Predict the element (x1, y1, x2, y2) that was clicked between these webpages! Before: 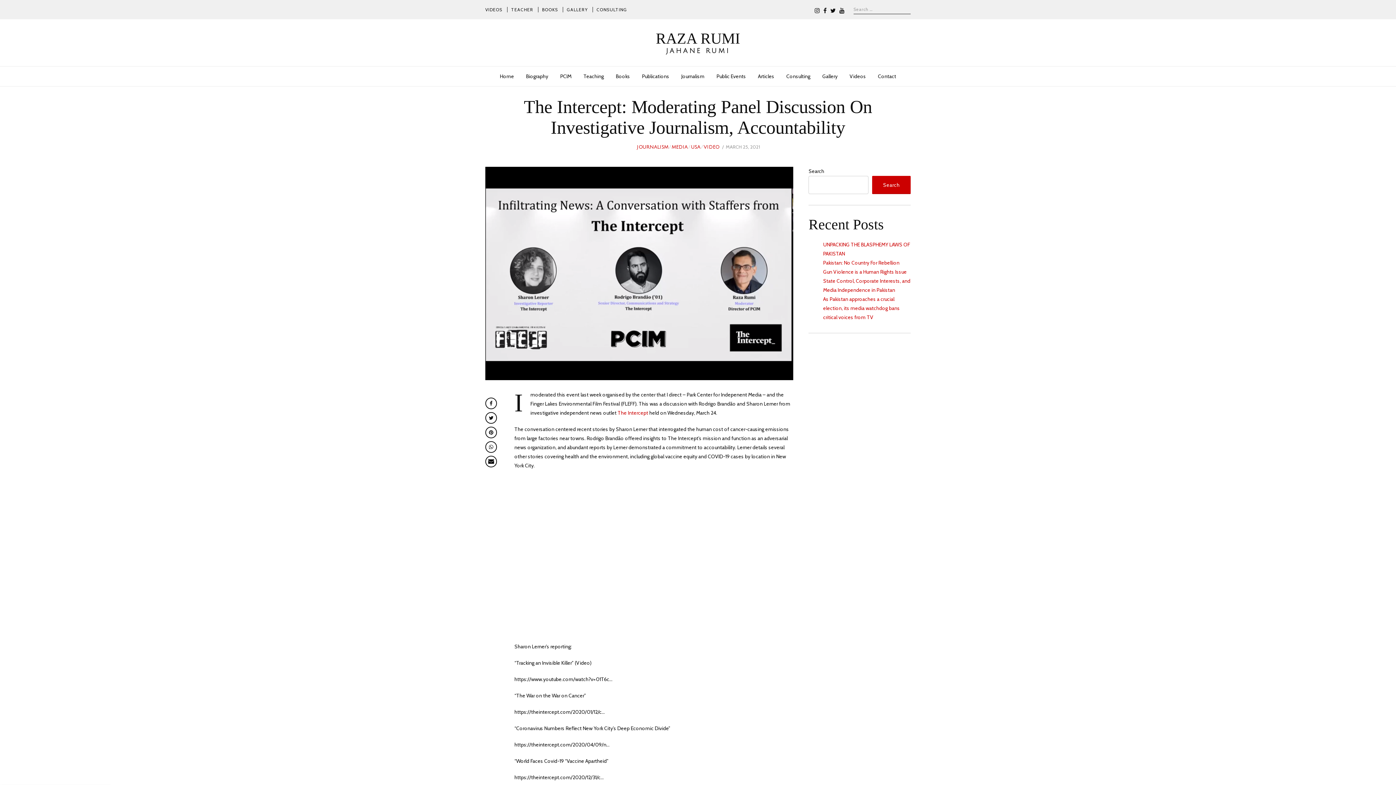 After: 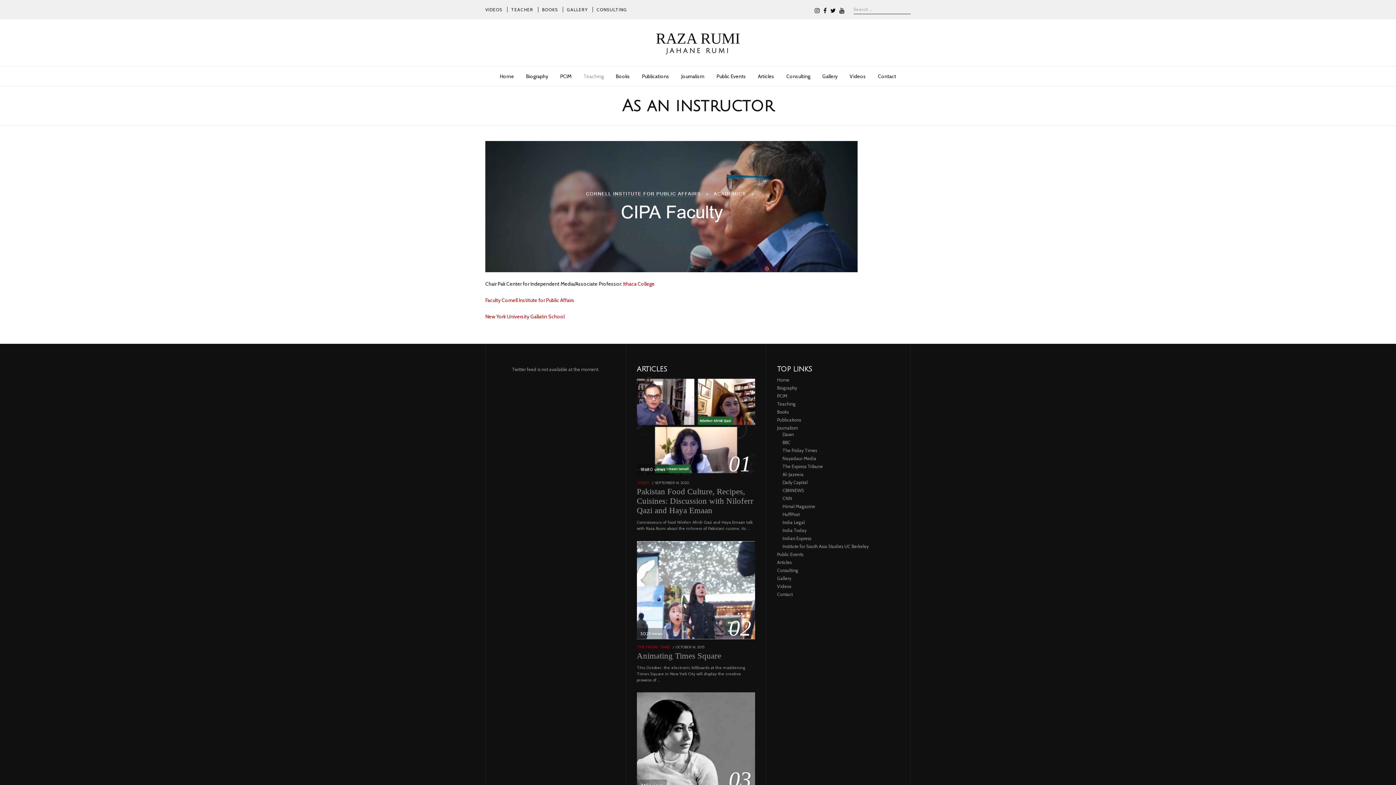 Action: bbox: (511, 6, 533, 12) label: TEACHER